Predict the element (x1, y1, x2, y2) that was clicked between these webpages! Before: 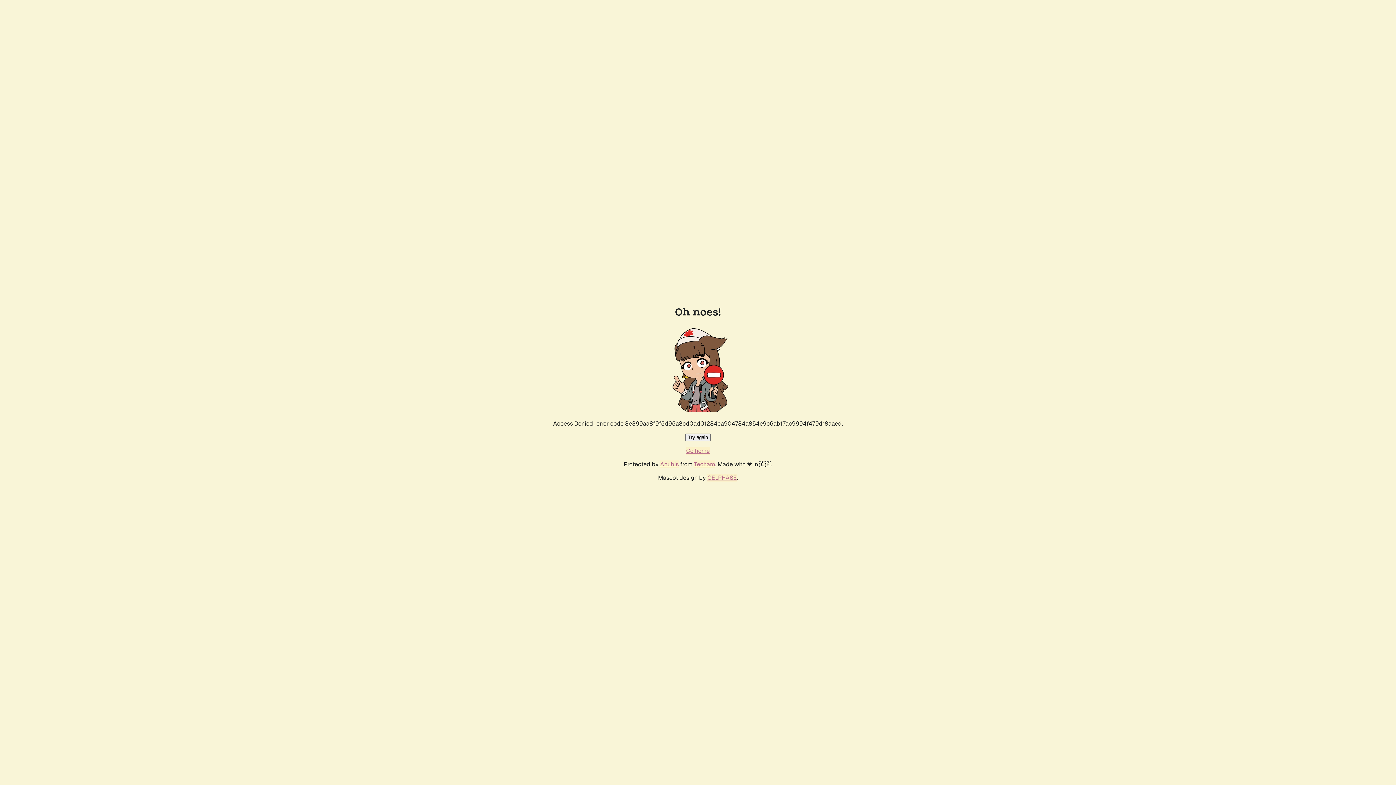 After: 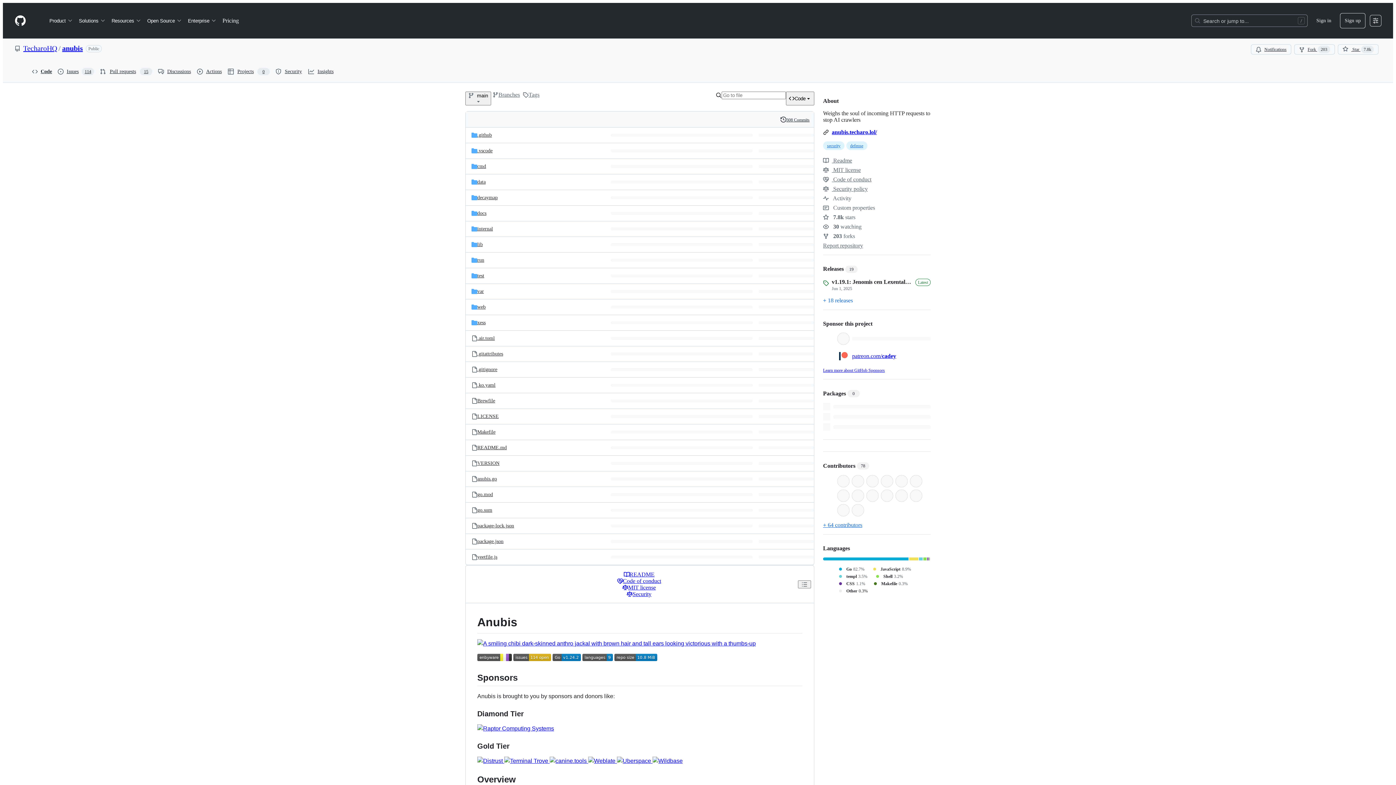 Action: bbox: (660, 460, 678, 468) label: Anubis